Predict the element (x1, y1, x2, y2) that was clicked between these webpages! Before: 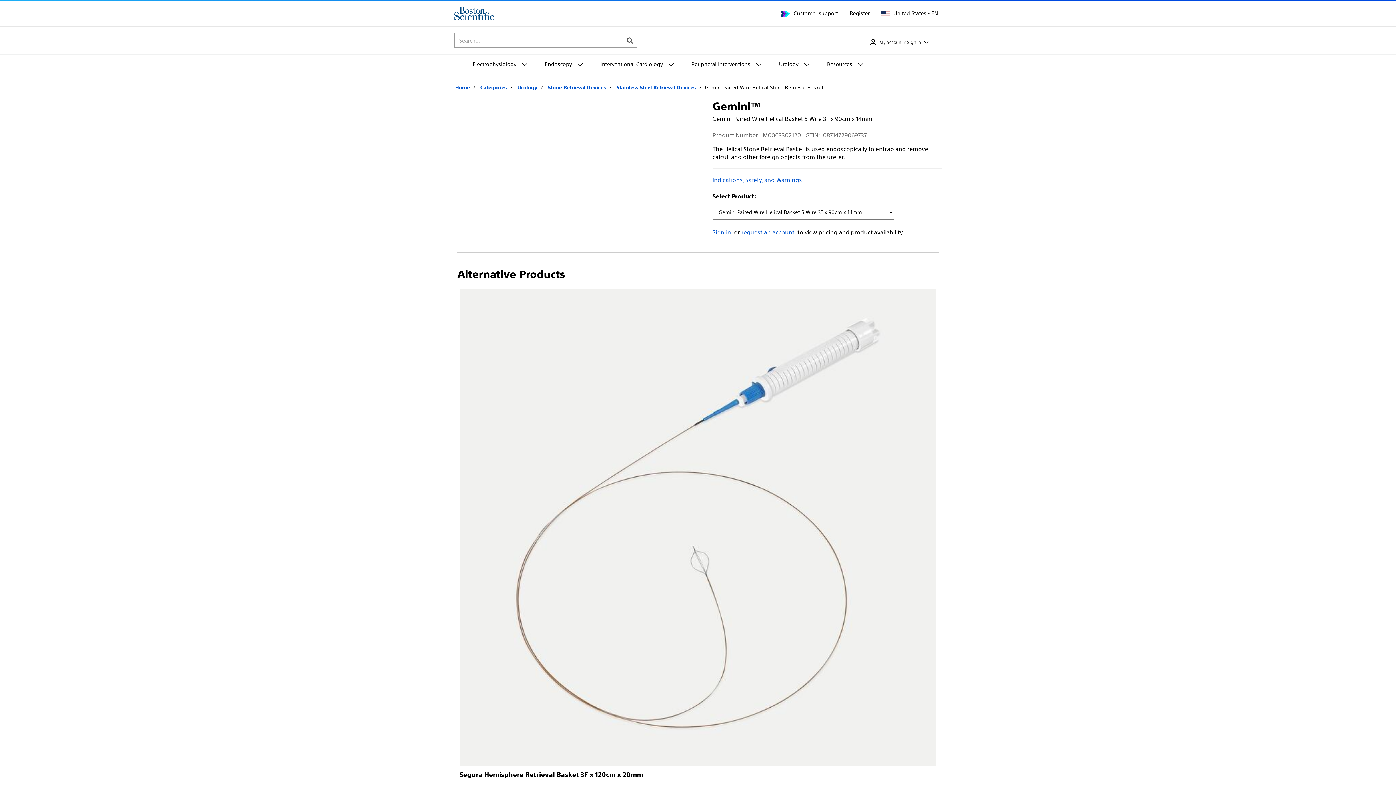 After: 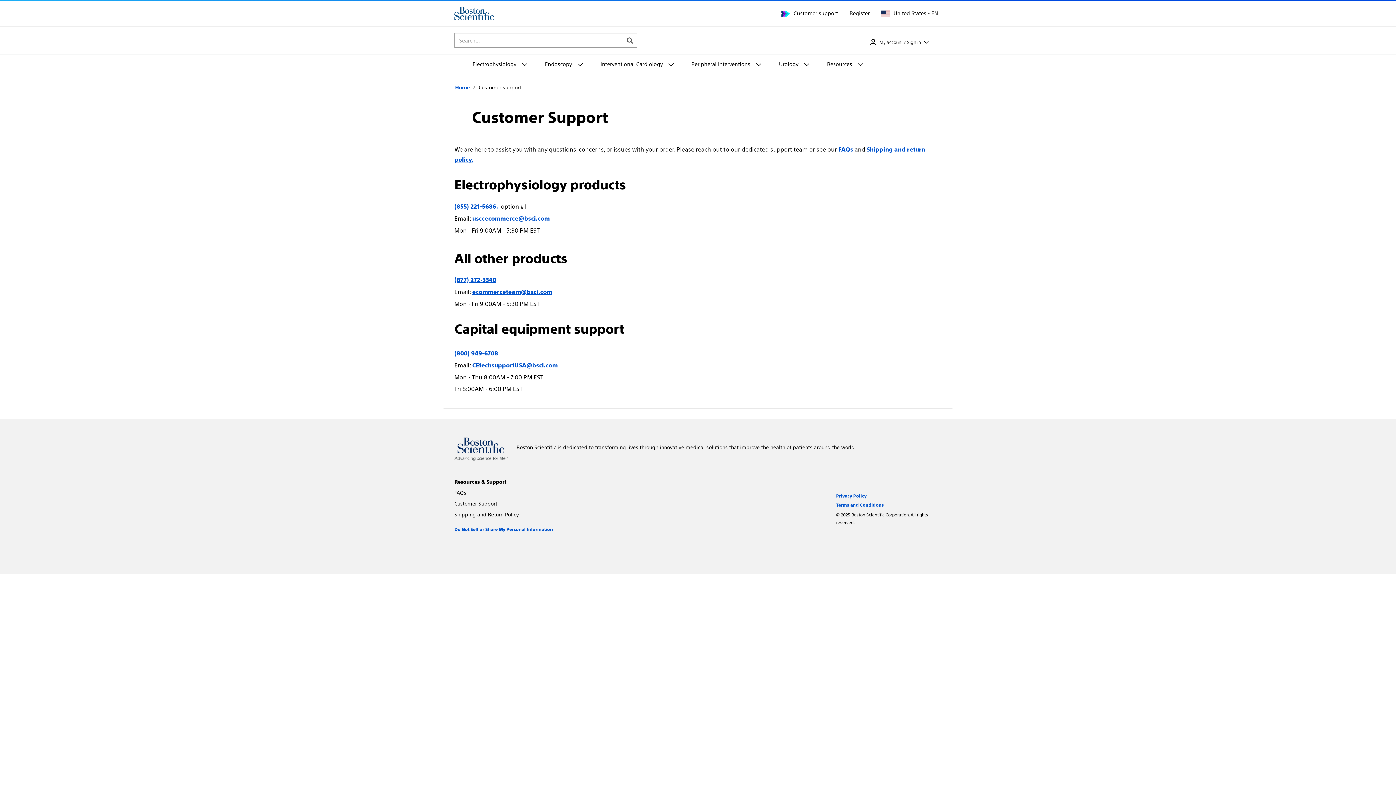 Action: bbox: (793, 9, 838, 17) label: Customer support